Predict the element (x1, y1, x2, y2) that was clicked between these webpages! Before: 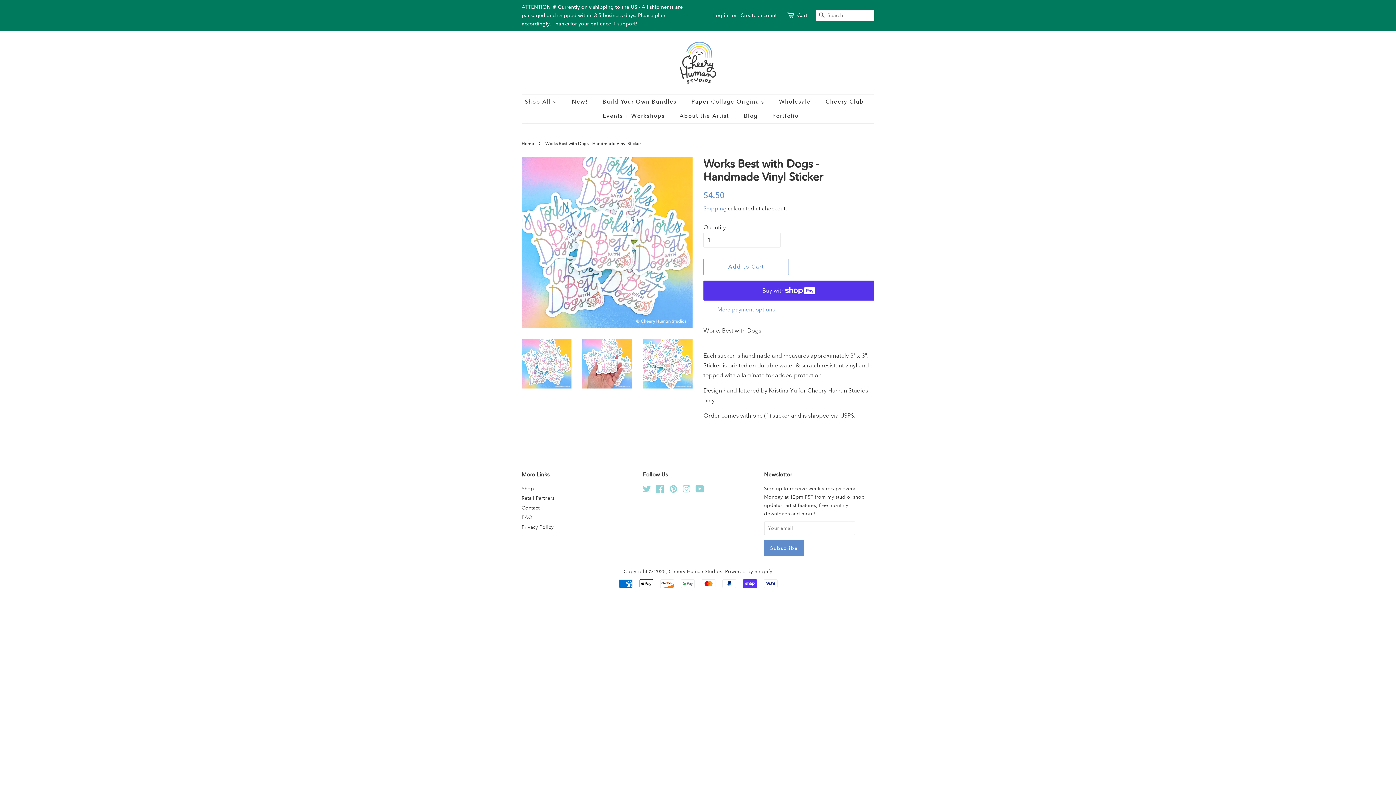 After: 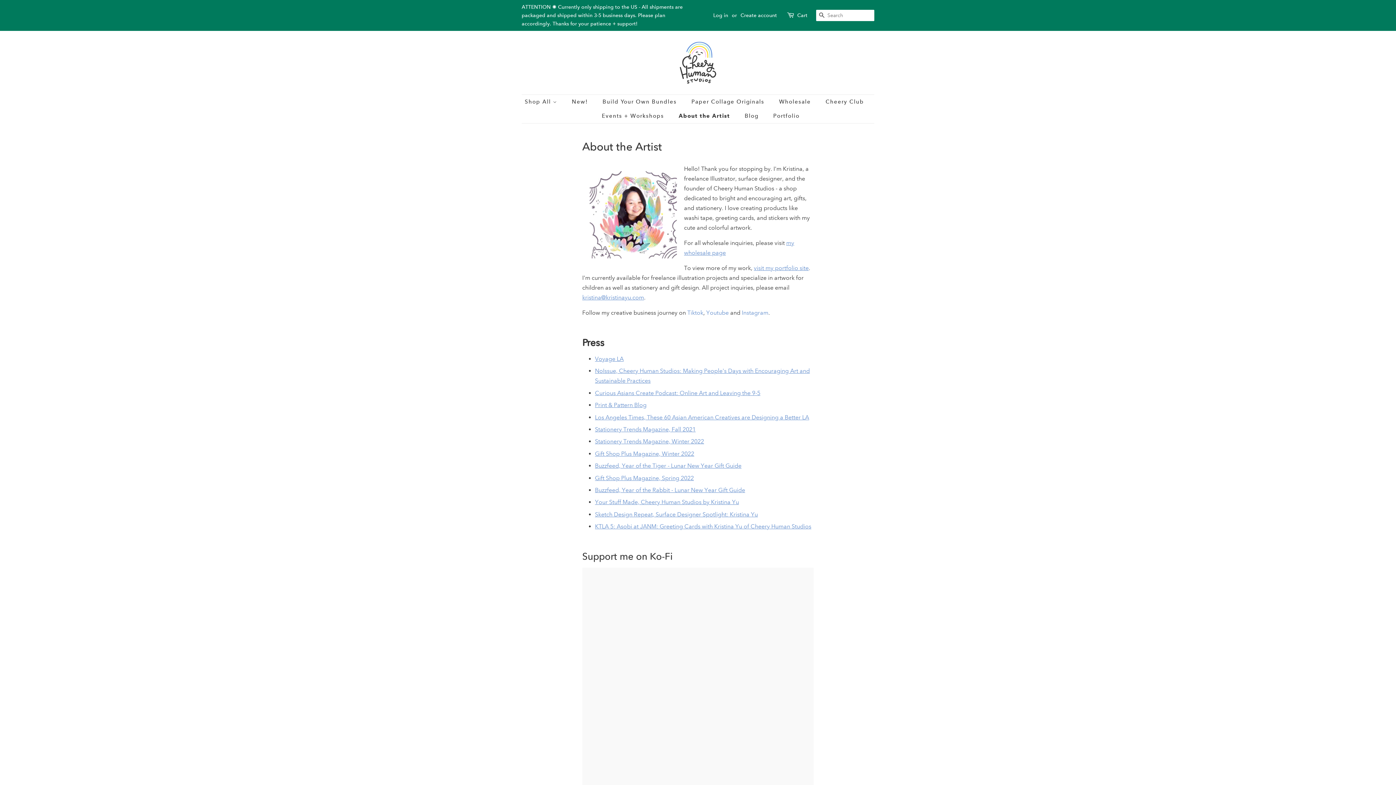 Action: bbox: (674, 109, 736, 123) label: About the Artist